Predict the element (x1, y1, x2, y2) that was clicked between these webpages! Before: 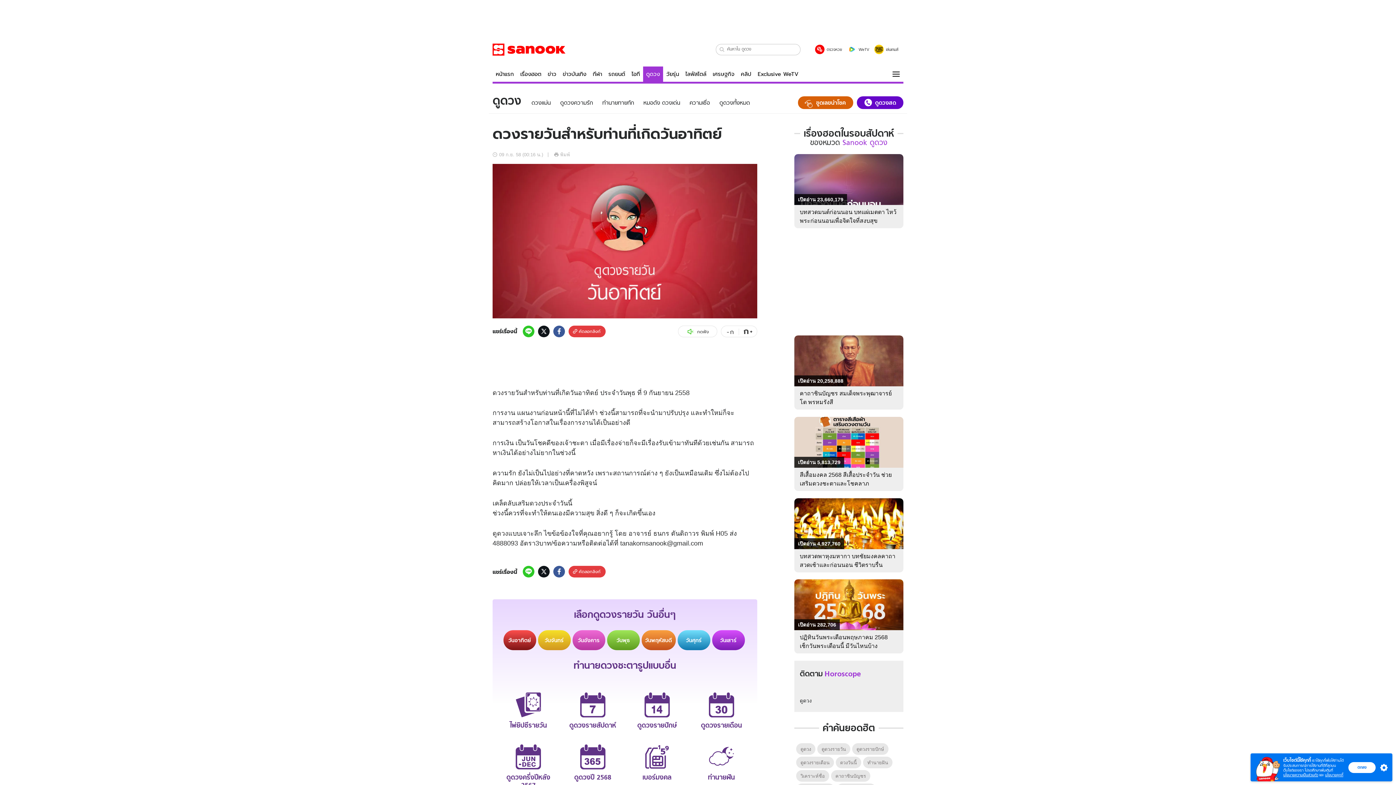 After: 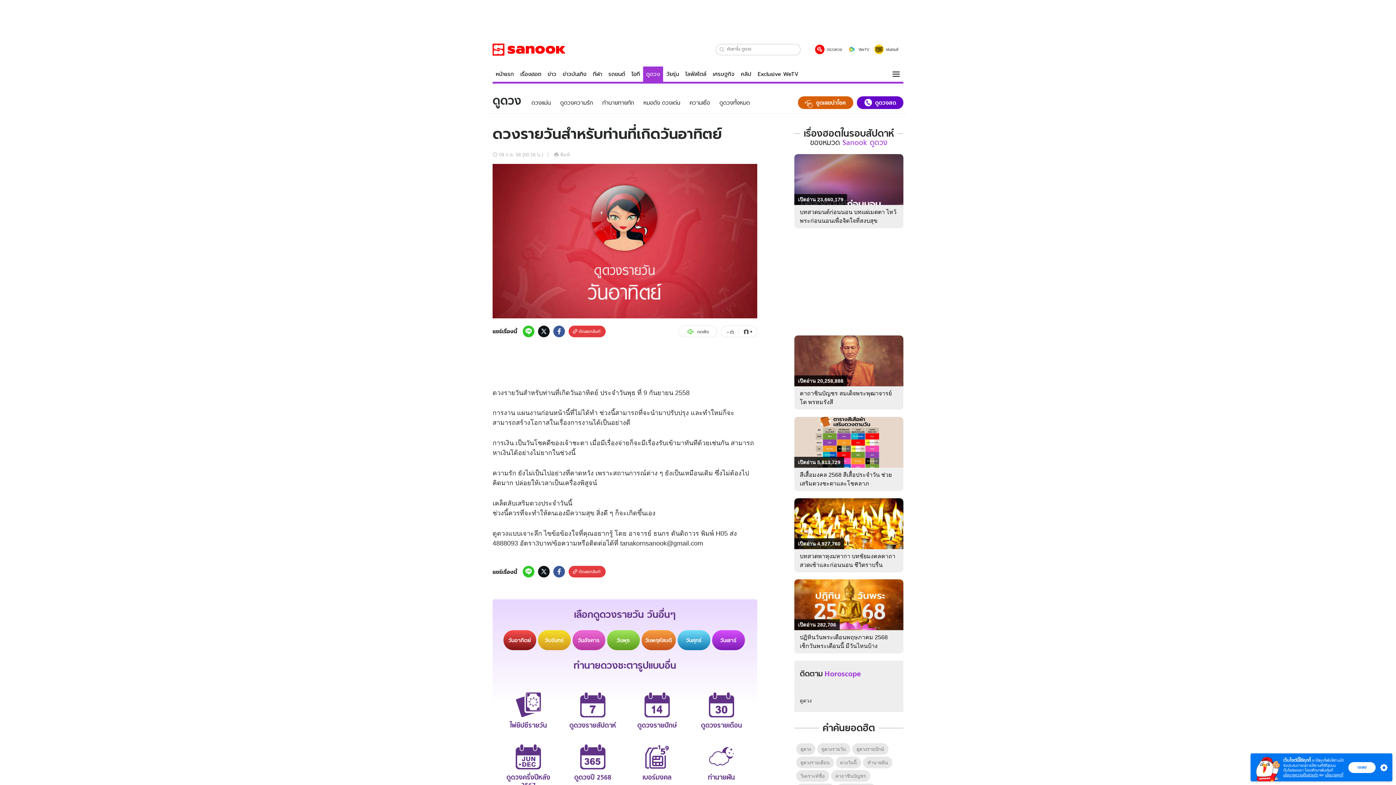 Action: label: search bbox: (717, 45, 726, 53)